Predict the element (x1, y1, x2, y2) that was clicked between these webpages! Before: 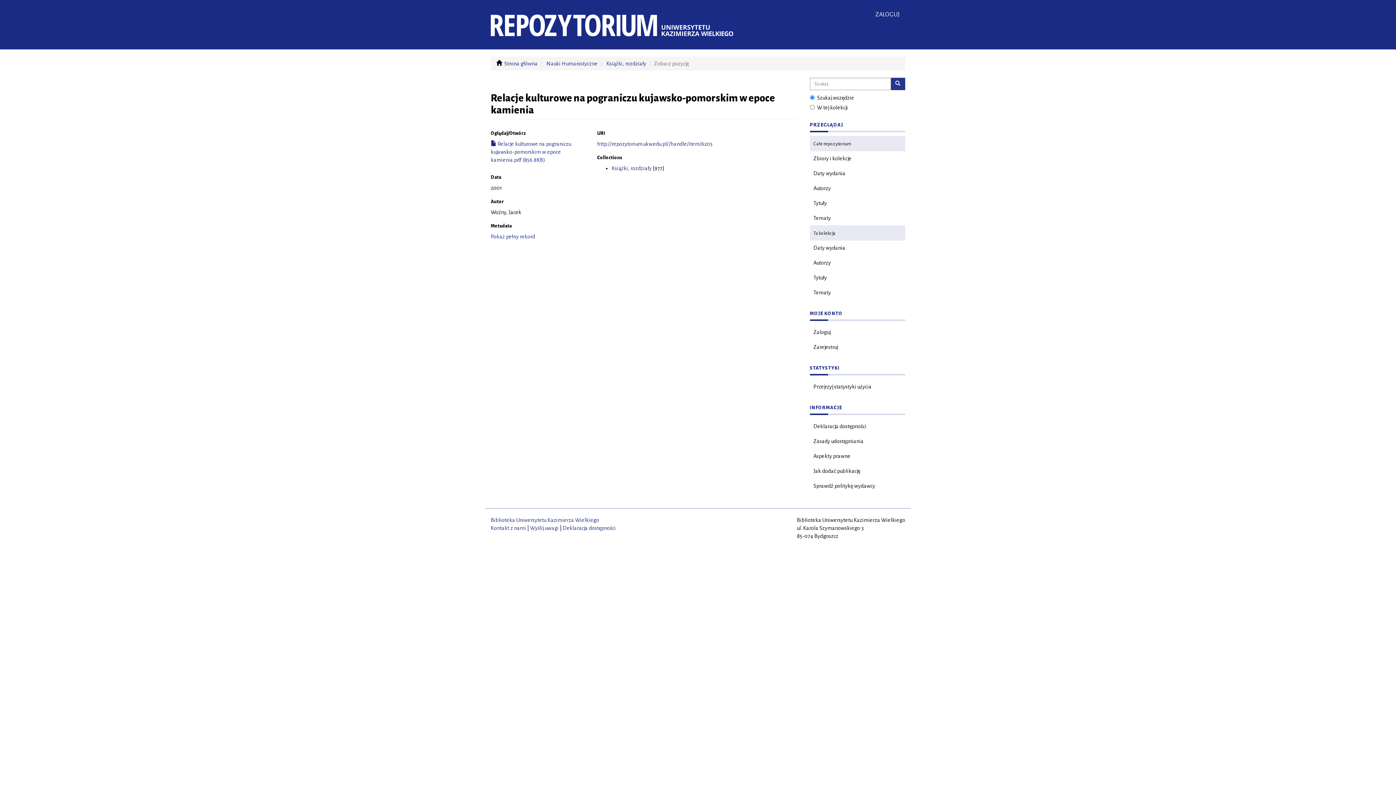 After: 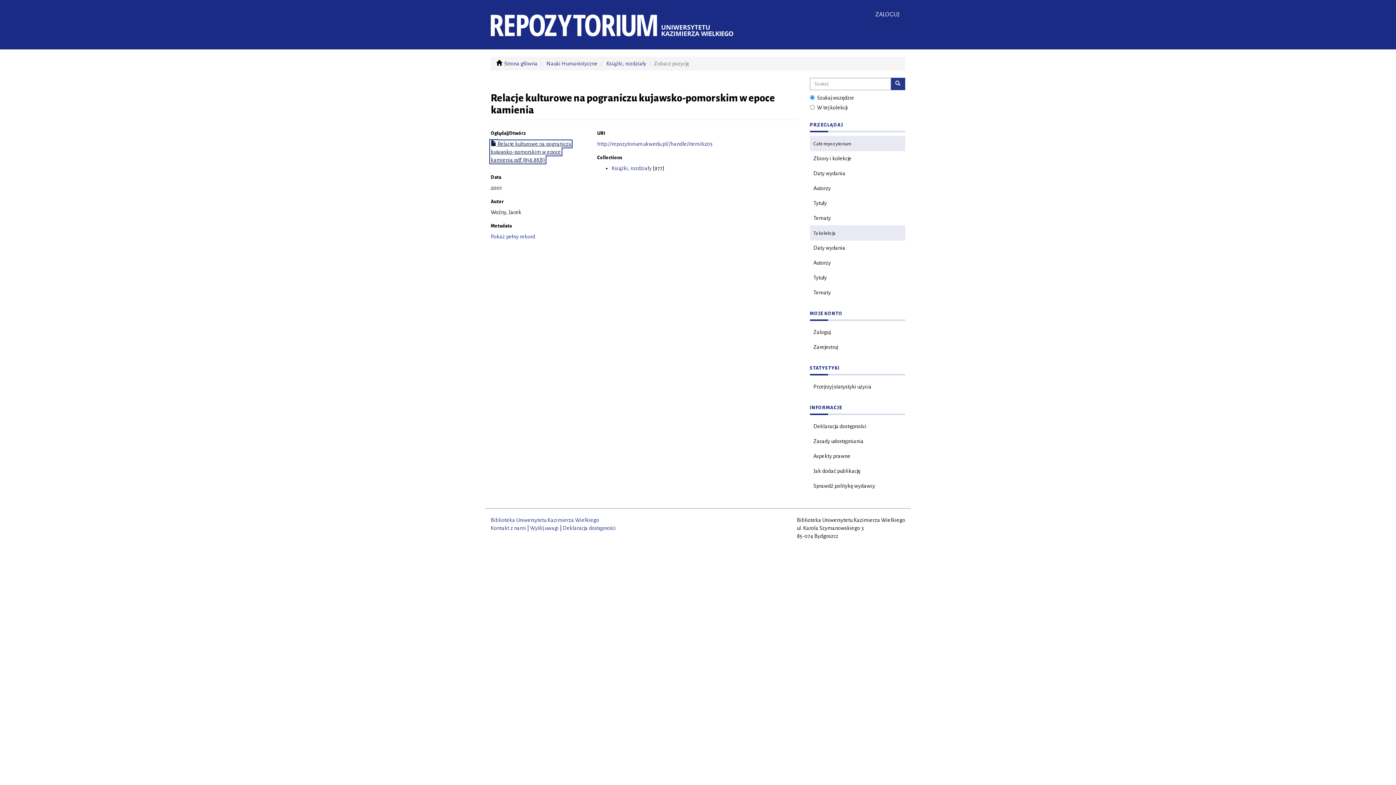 Action: bbox: (490, 141, 571, 162) label:  Relacje kulturowe na pograniczu kujawsko-pomorskim w epoce kamienia.pdf (856.8KB)